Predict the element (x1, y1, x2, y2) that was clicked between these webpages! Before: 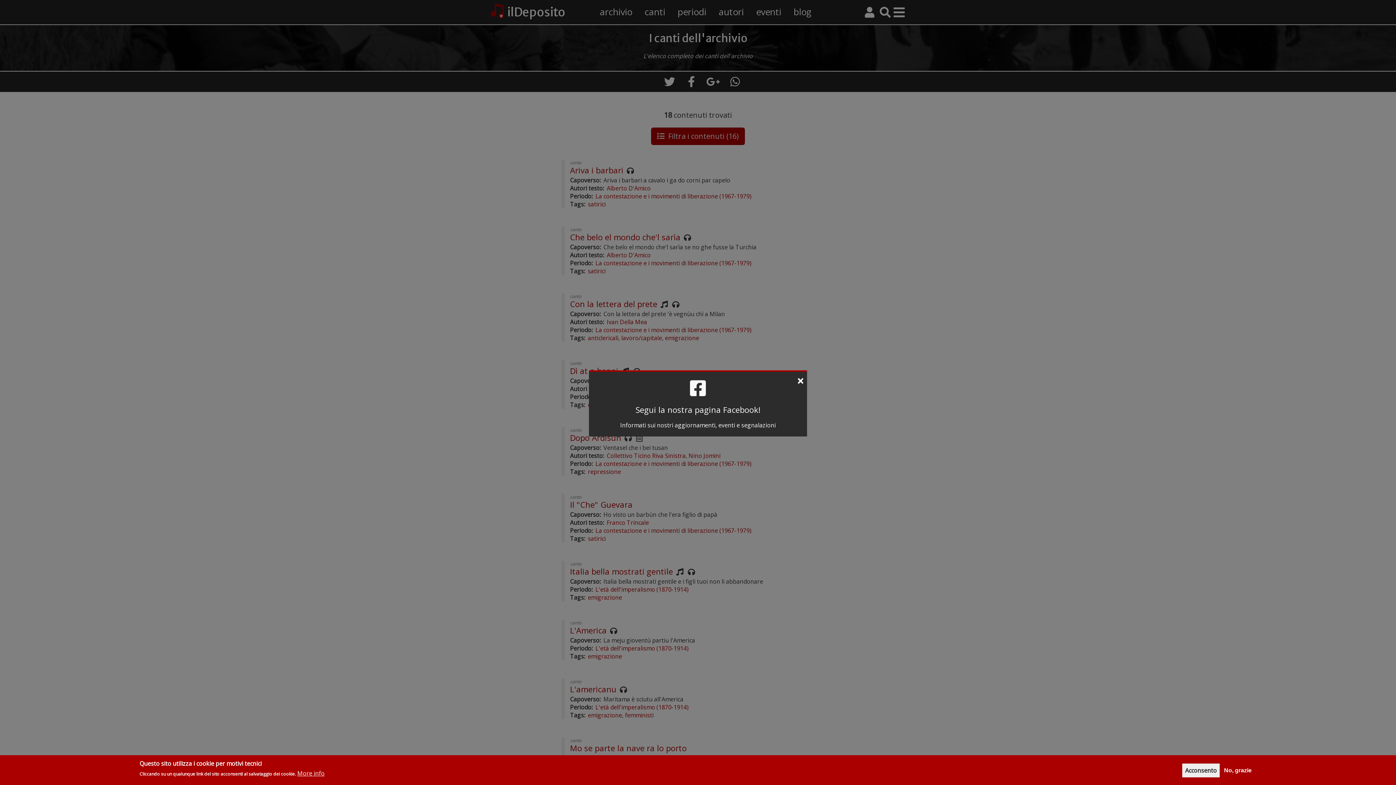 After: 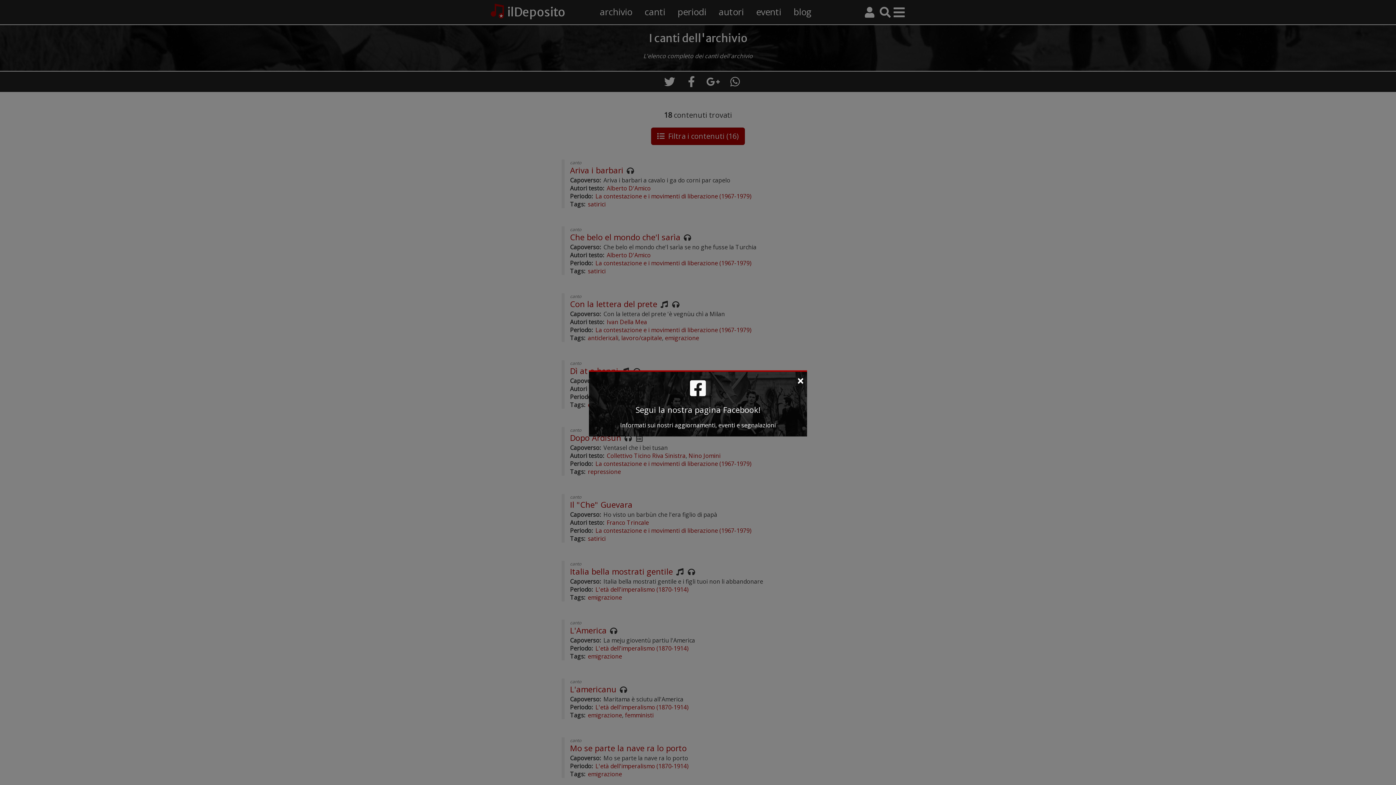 Action: bbox: (1182, 764, 1220, 777) label: Acconsento